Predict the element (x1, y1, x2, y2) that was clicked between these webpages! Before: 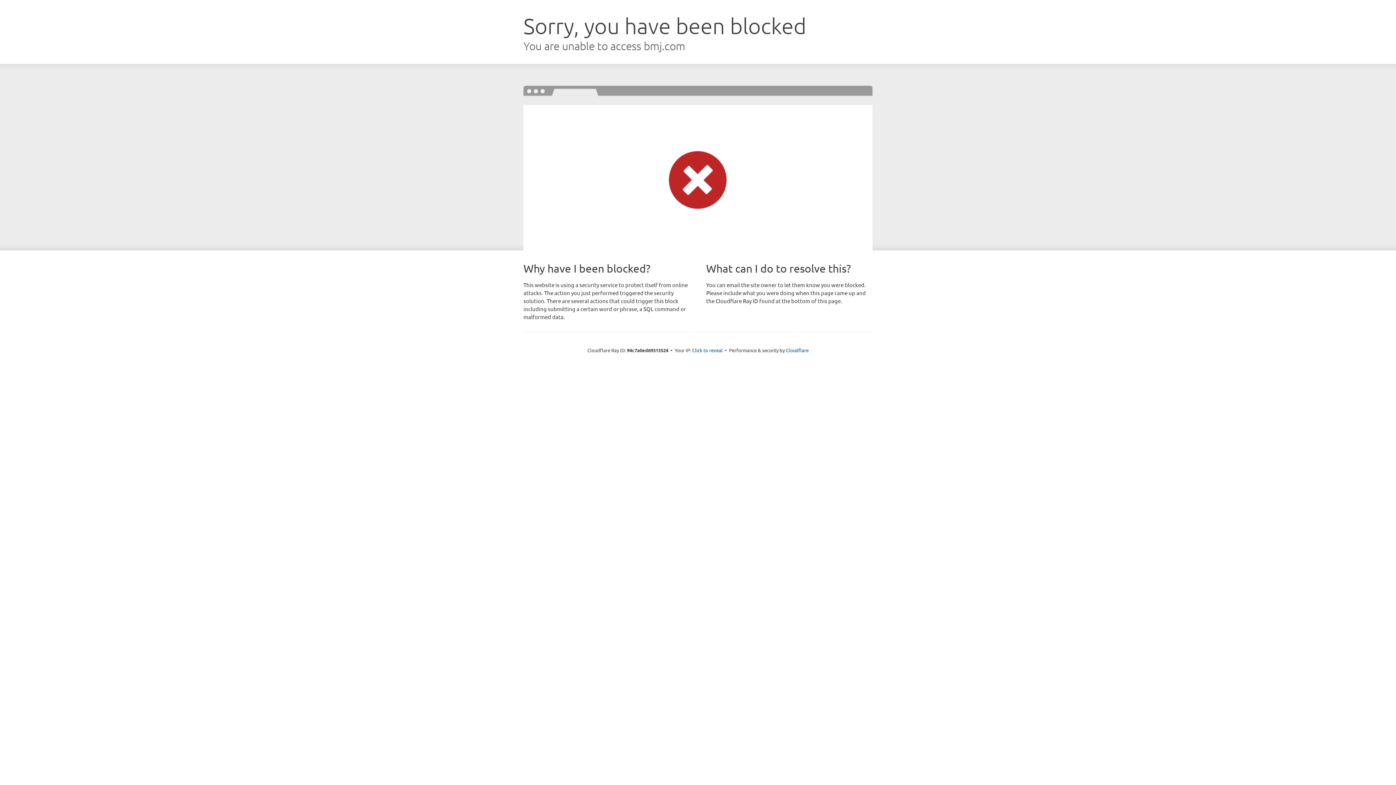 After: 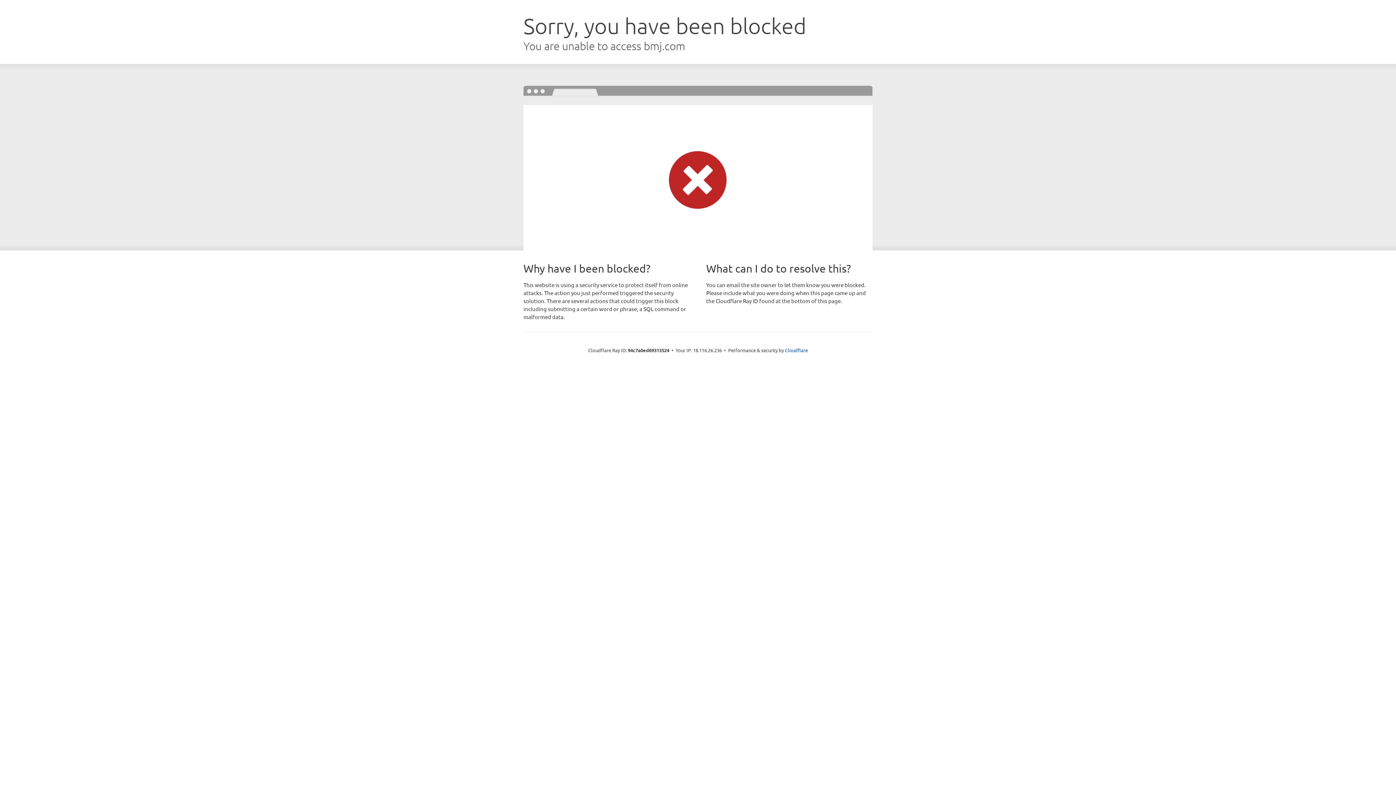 Action: bbox: (692, 346, 722, 353) label: Click to reveal